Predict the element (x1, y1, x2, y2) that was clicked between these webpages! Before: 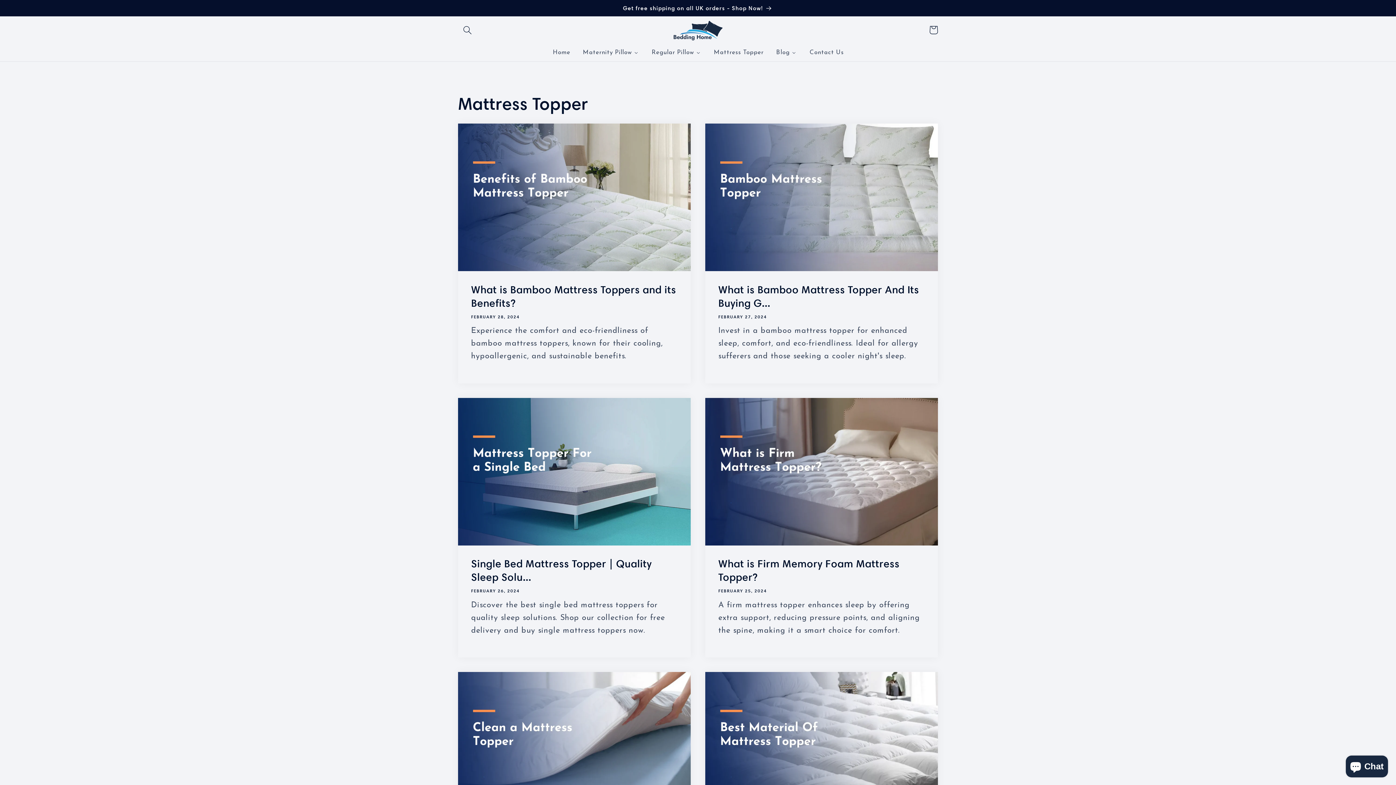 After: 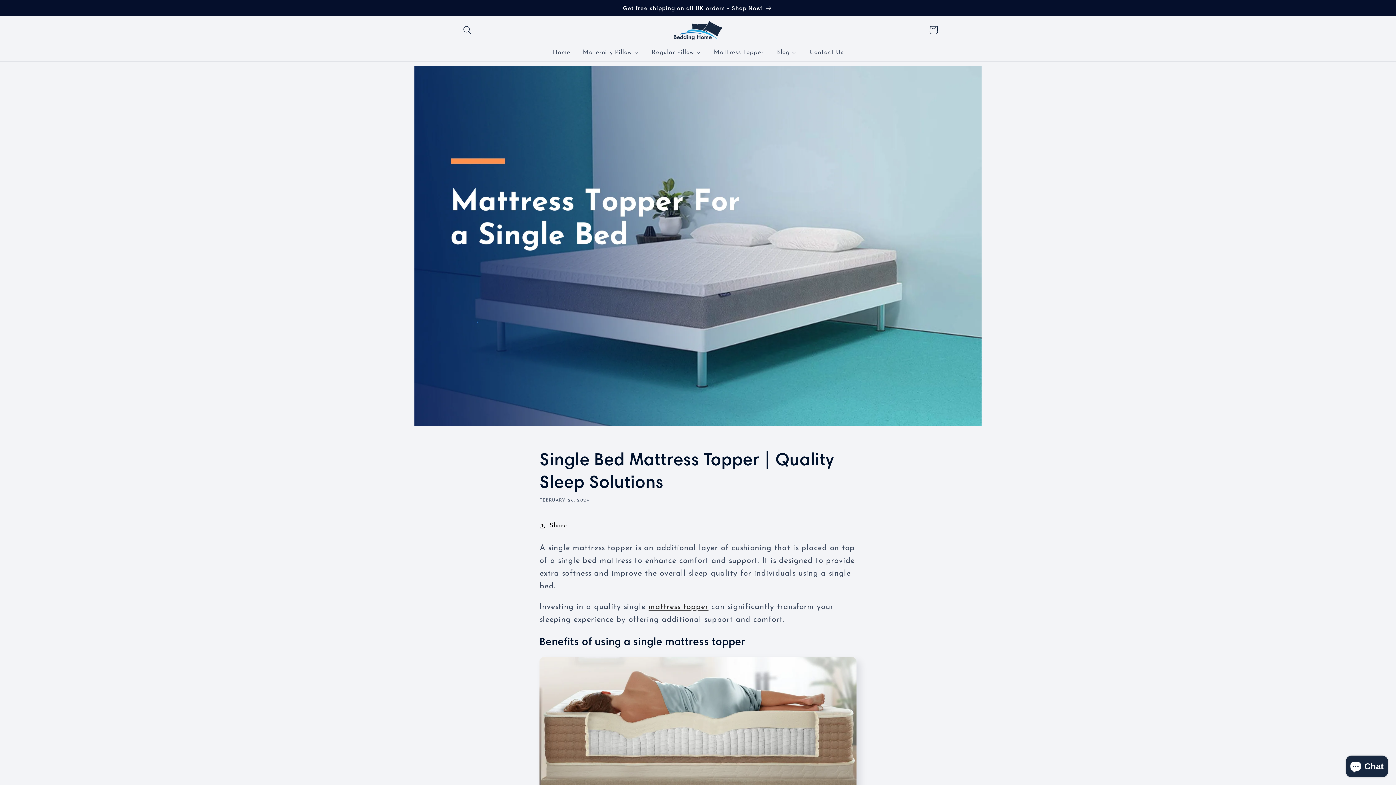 Action: label: Single Bed Mattress Topper | Quality Sleep Solu... bbox: (471, 557, 677, 584)